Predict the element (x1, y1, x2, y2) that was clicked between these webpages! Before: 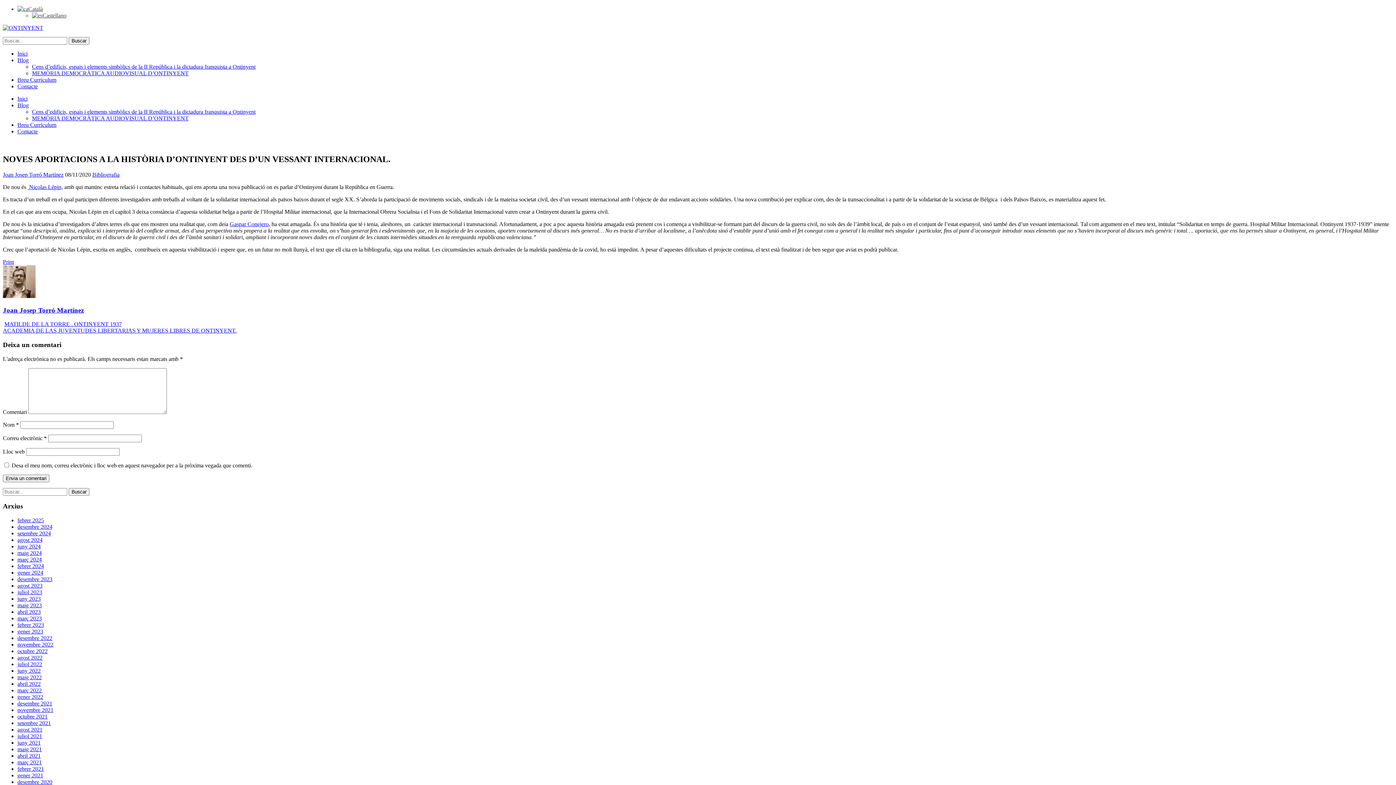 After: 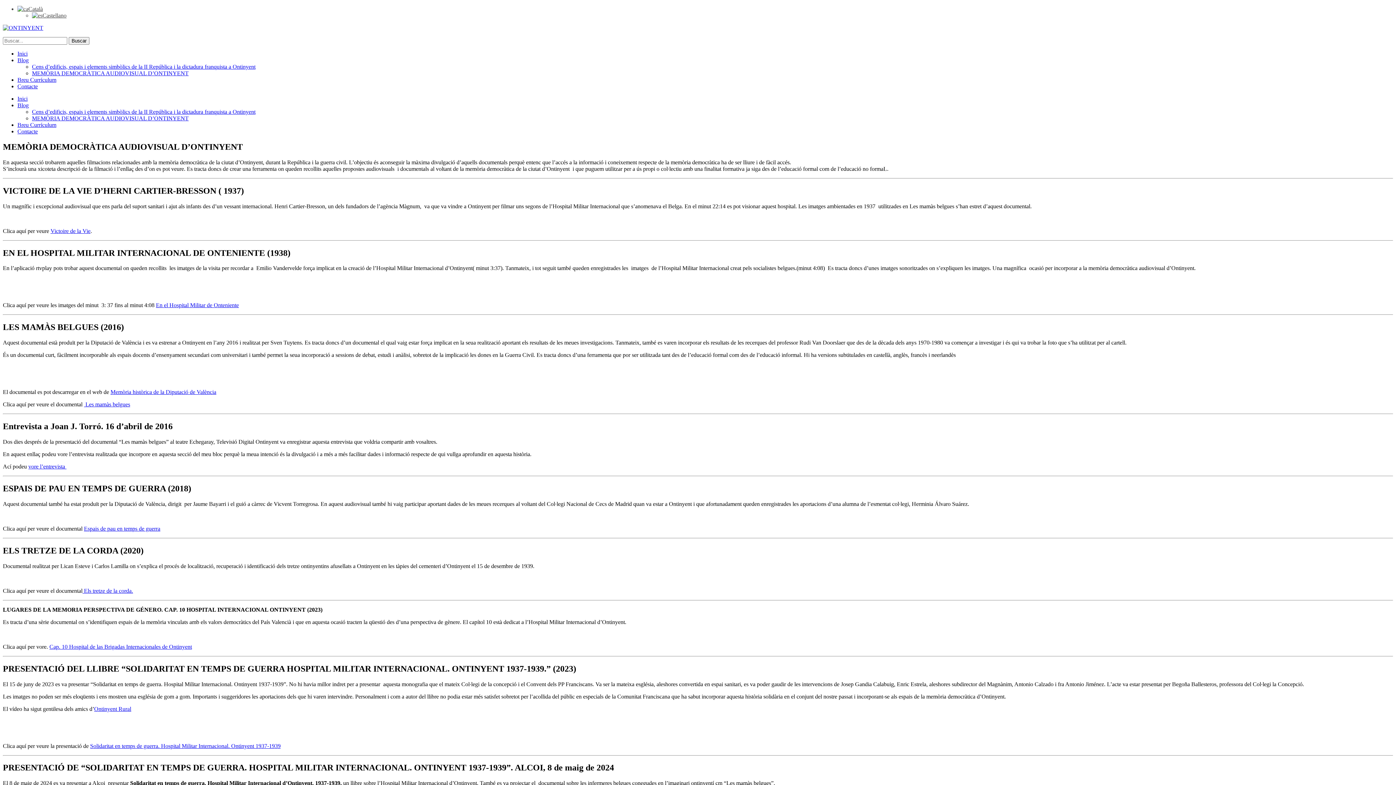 Action: label: MEMÒRIA DEMOCRÀTICA AUDIOVISUAL D’ONTINYENT bbox: (32, 70, 188, 76)